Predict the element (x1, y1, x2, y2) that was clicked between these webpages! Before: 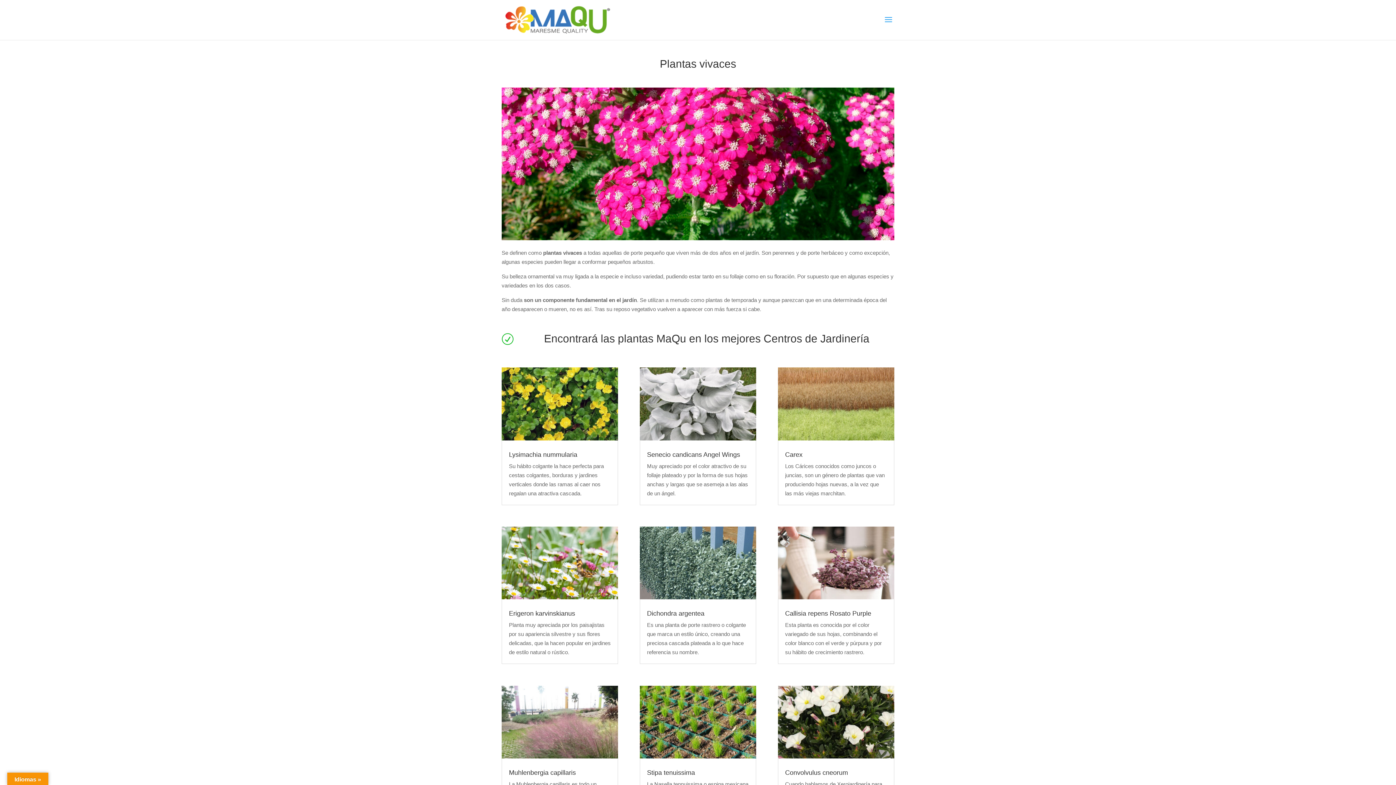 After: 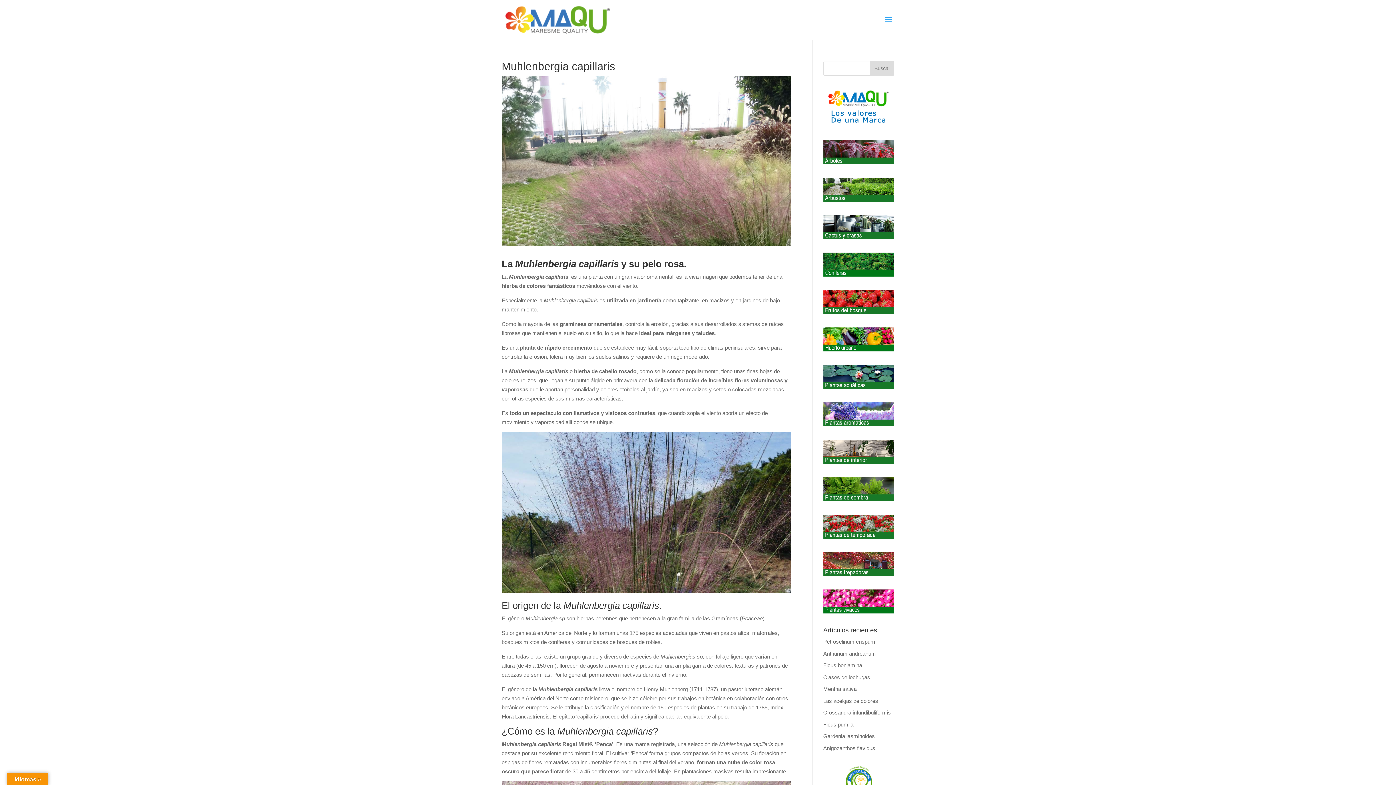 Action: label: Muhlenbergia capillaris bbox: (509, 769, 576, 776)